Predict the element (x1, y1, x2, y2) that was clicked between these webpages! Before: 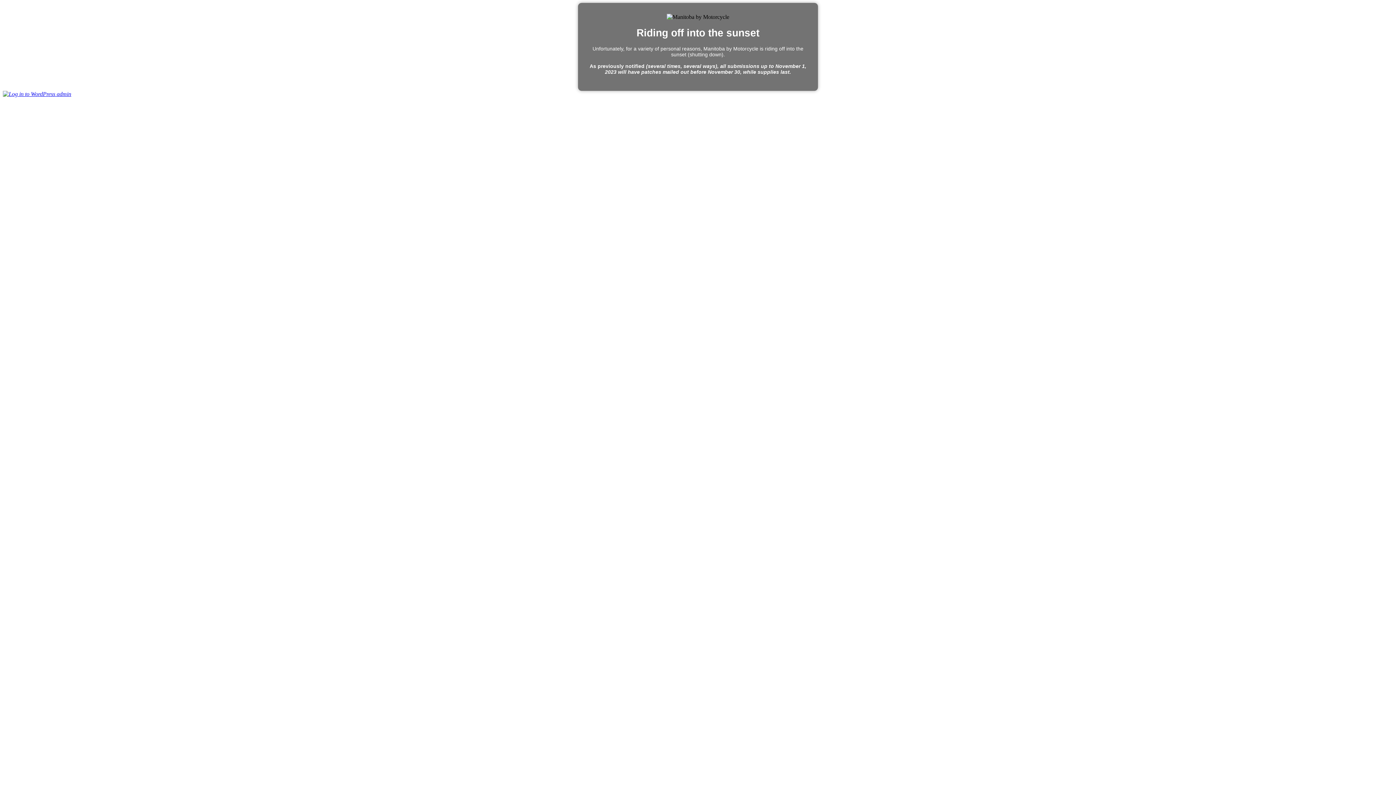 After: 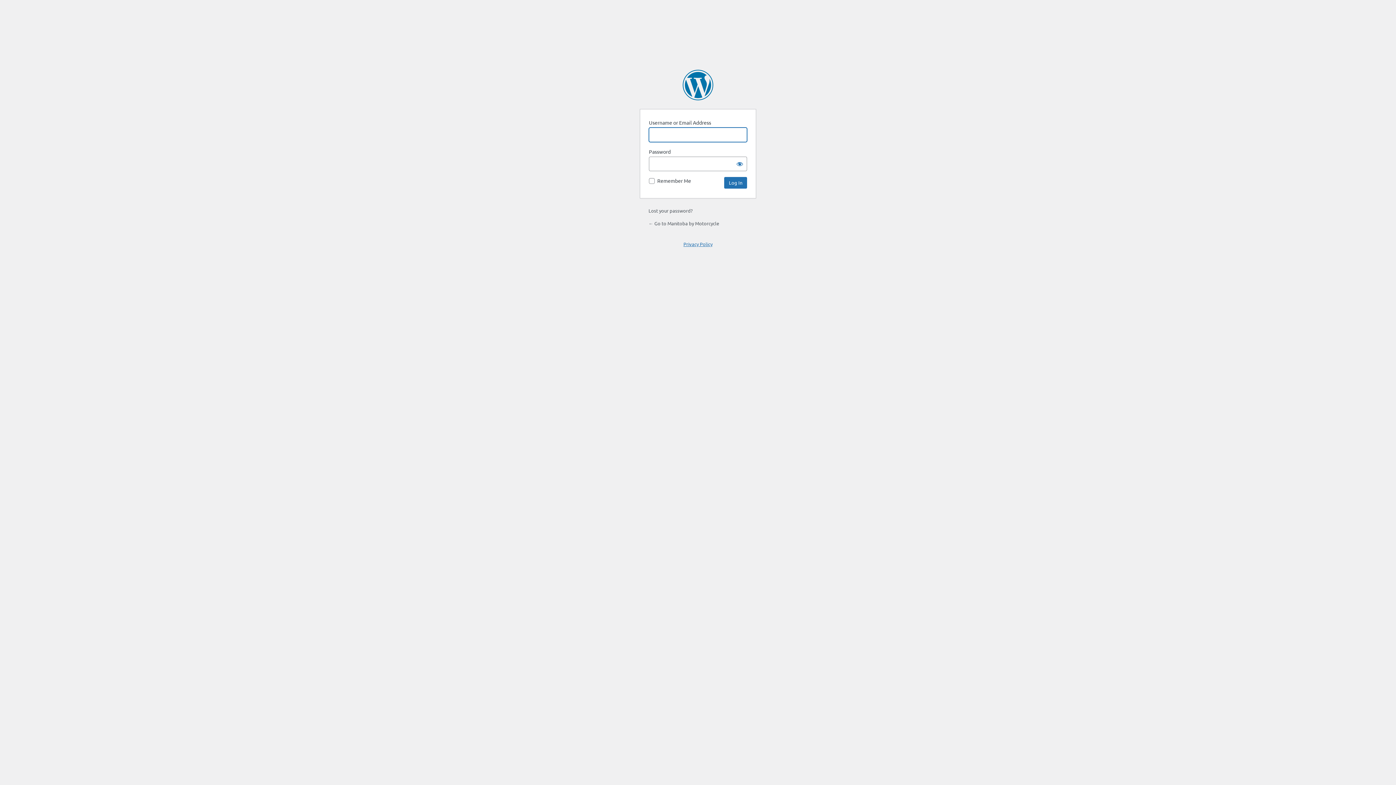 Action: bbox: (2, 90, 71, 96)